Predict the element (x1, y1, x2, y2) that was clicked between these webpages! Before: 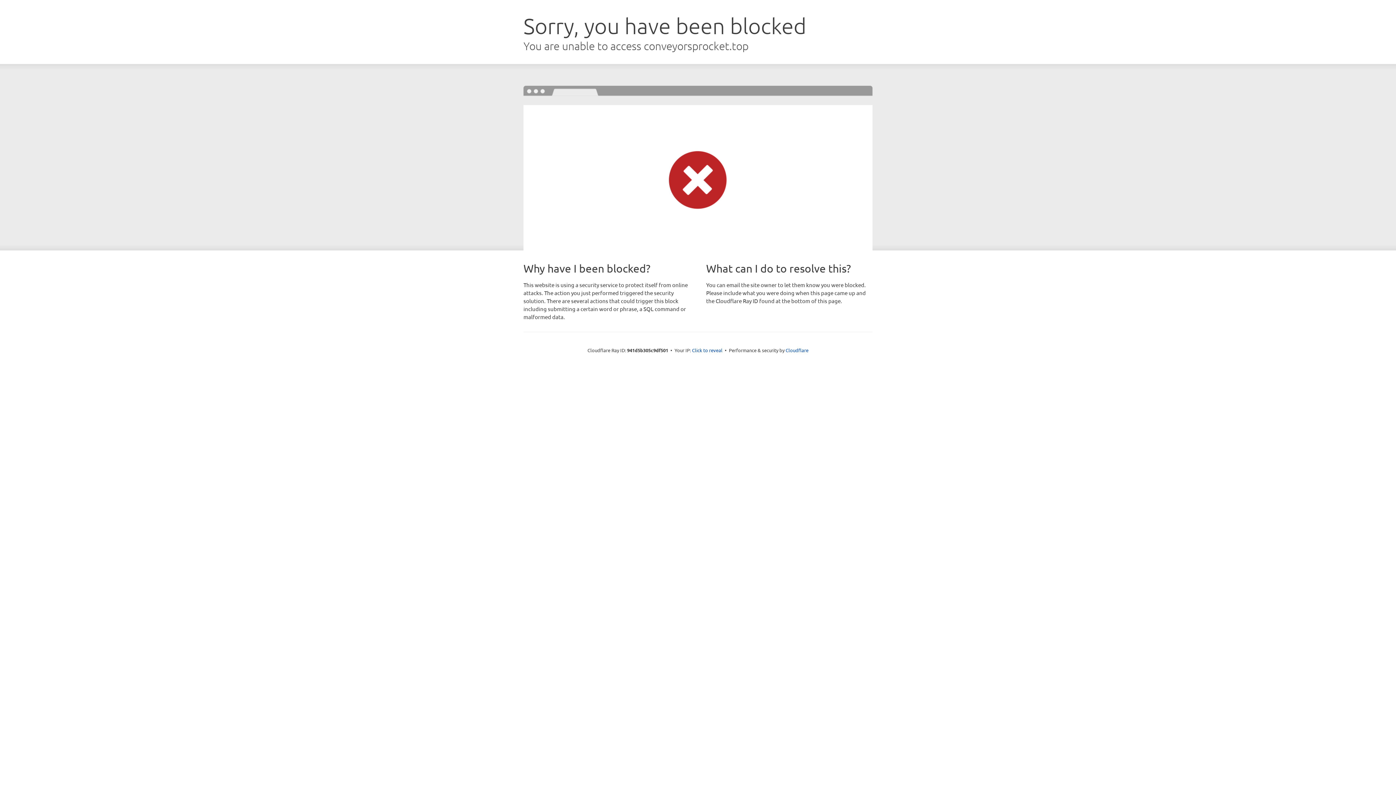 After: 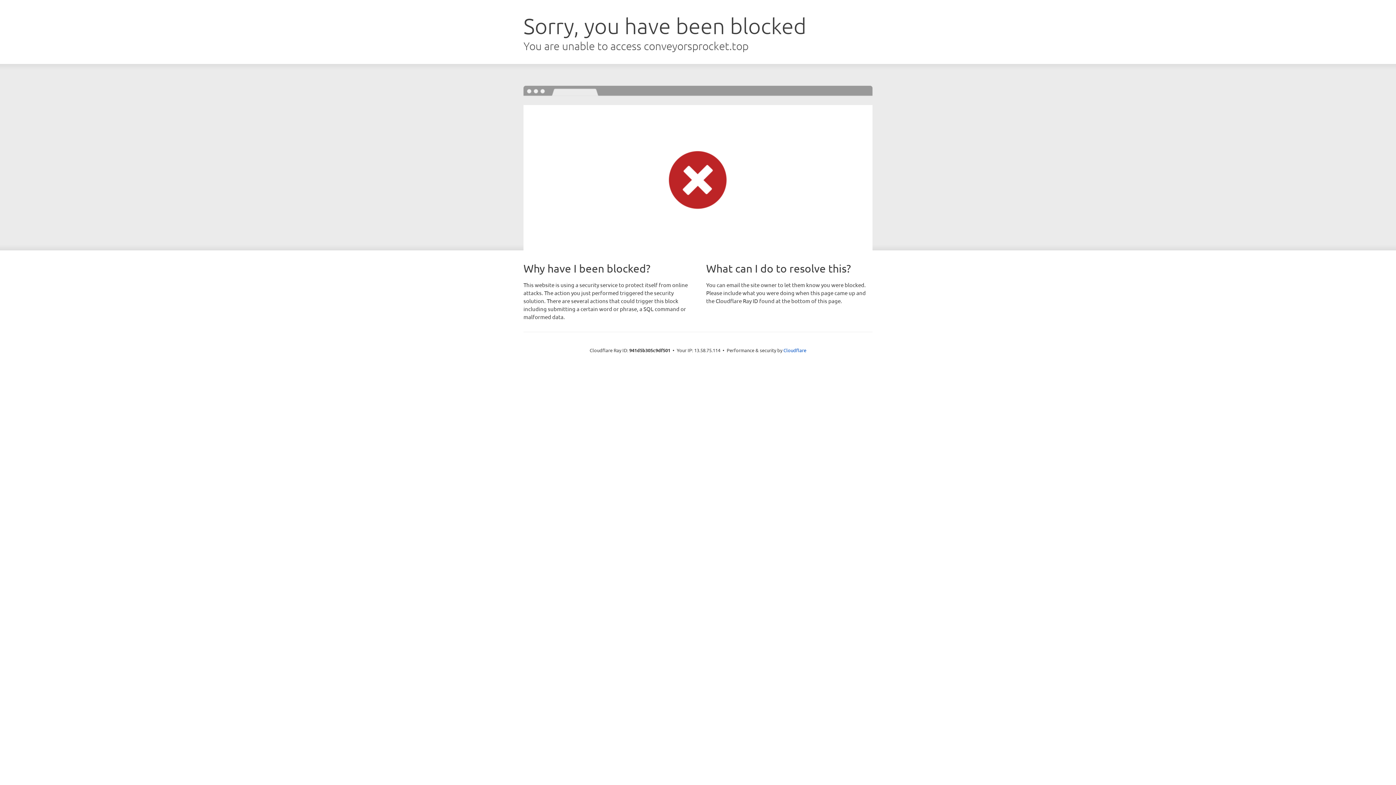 Action: bbox: (692, 346, 722, 353) label: Click to reveal